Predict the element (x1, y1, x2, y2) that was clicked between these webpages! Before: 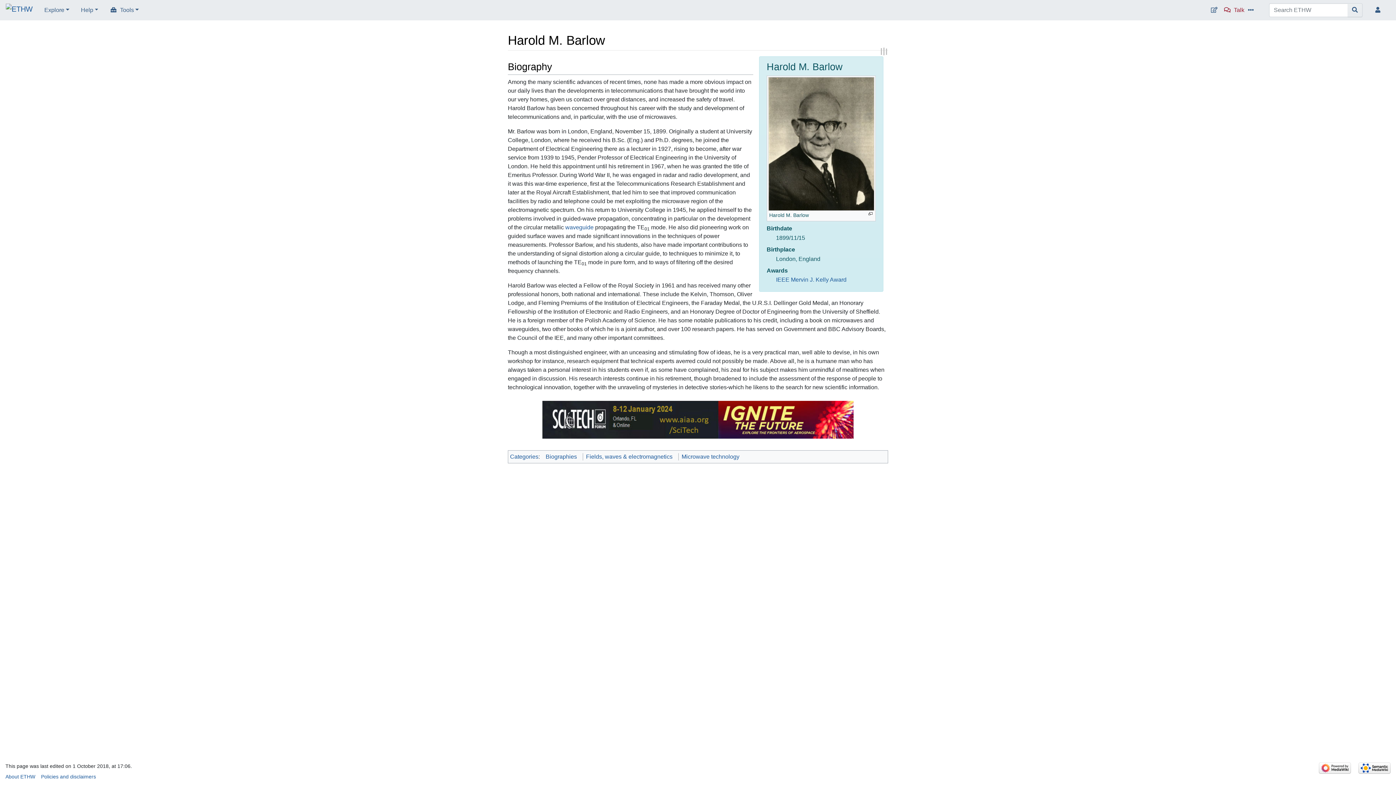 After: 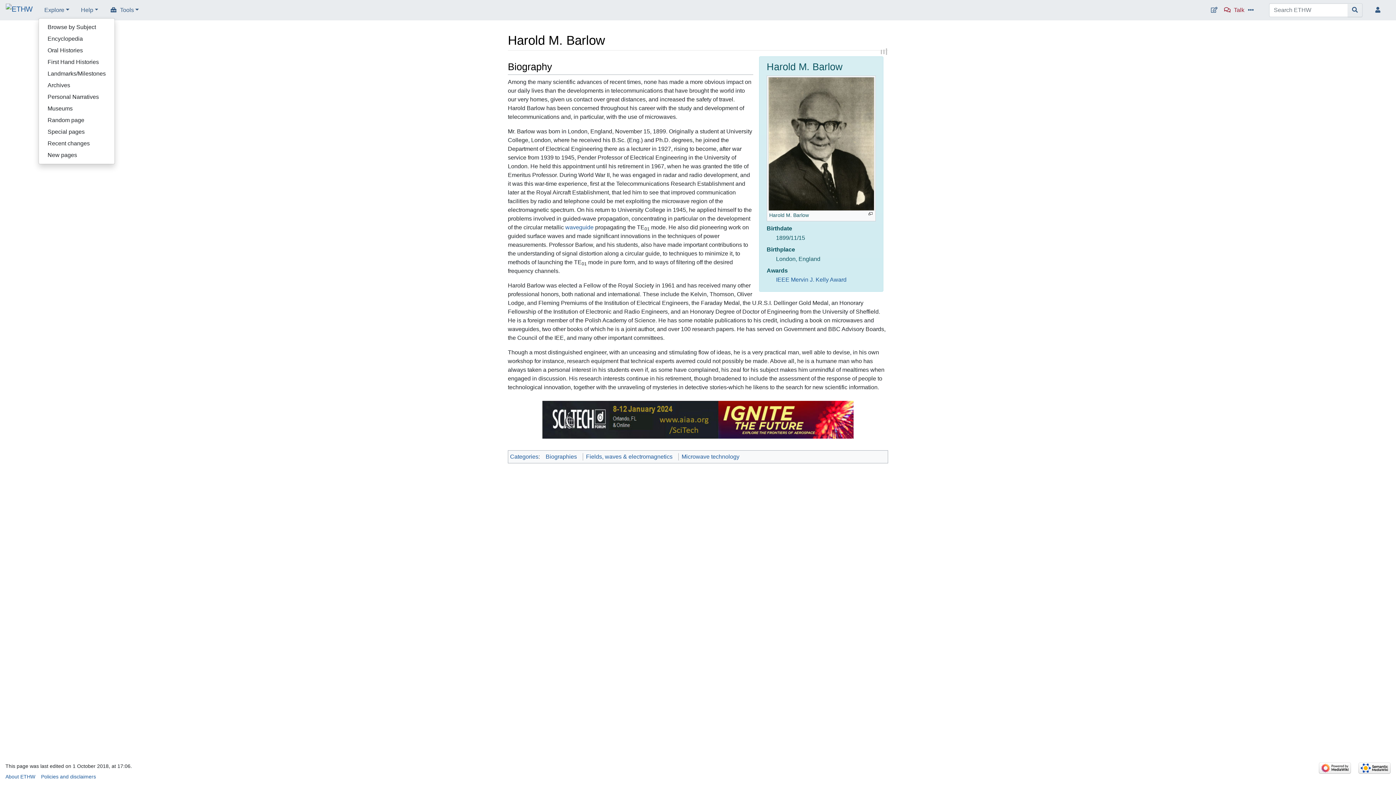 Action: label: Explore bbox: (38, 2, 75, 17)